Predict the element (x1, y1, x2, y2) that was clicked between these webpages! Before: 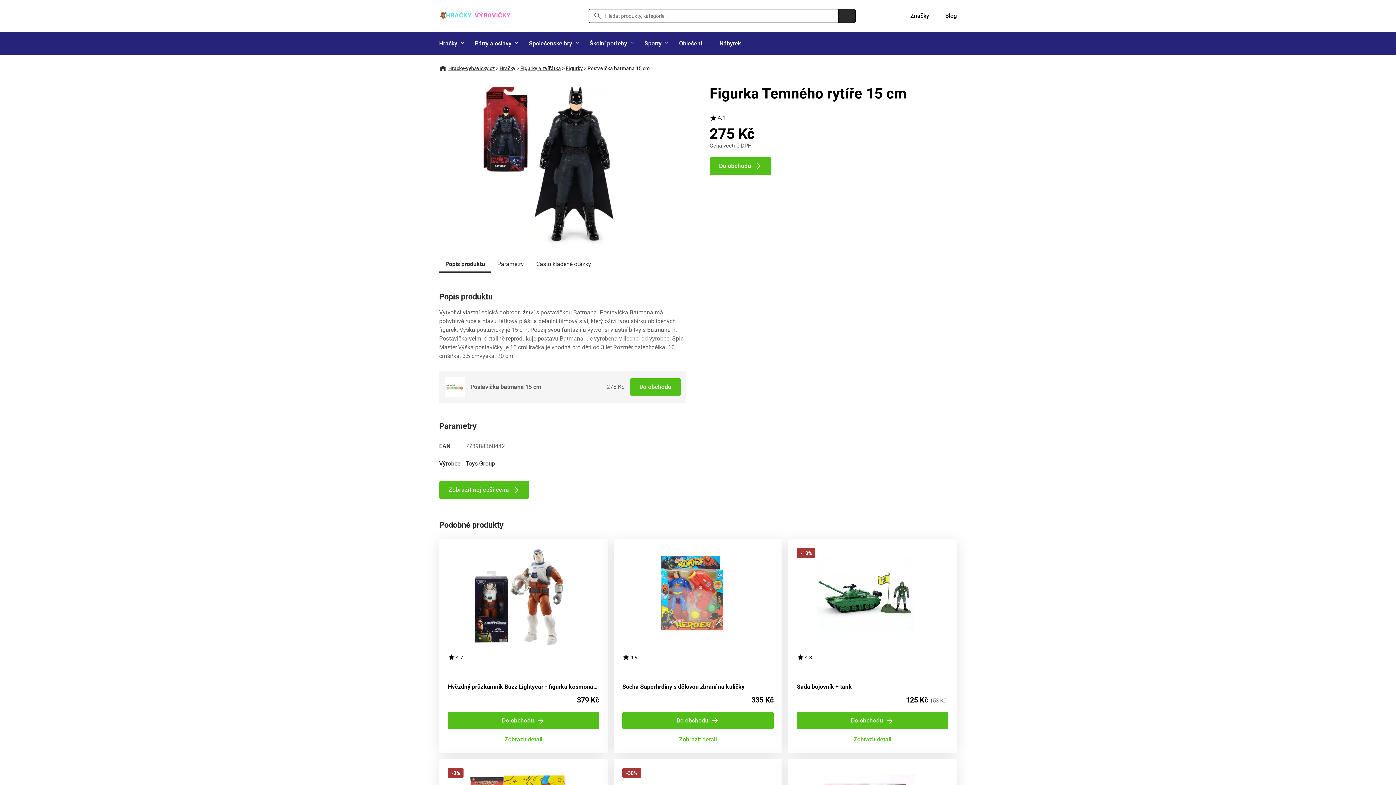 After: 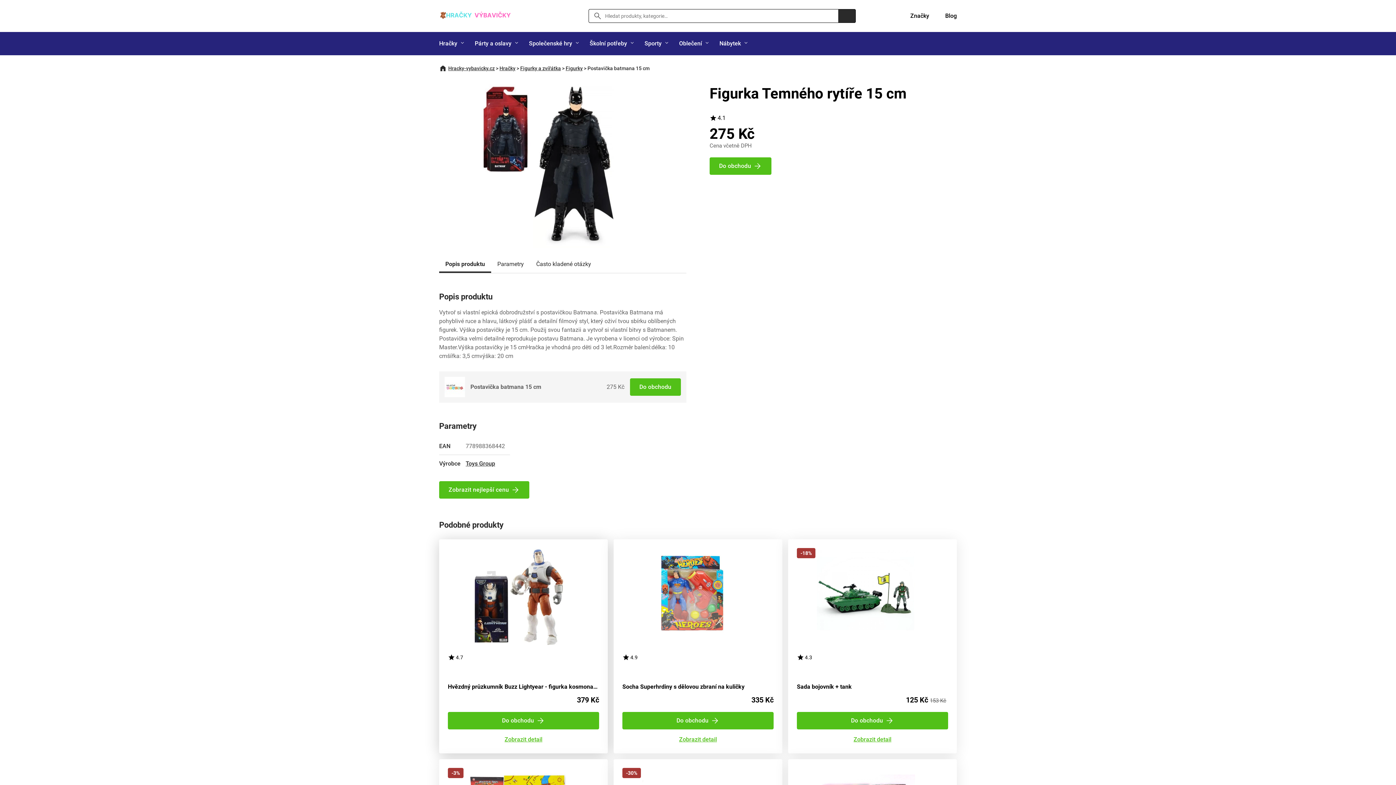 Action: label: 4.7

Hvězdný průzkumník Buzz Lightyear - figurka kosmonauta od společnosti Mattel

379 Kč

Do obchodu bbox: (439, 539, 608, 753)